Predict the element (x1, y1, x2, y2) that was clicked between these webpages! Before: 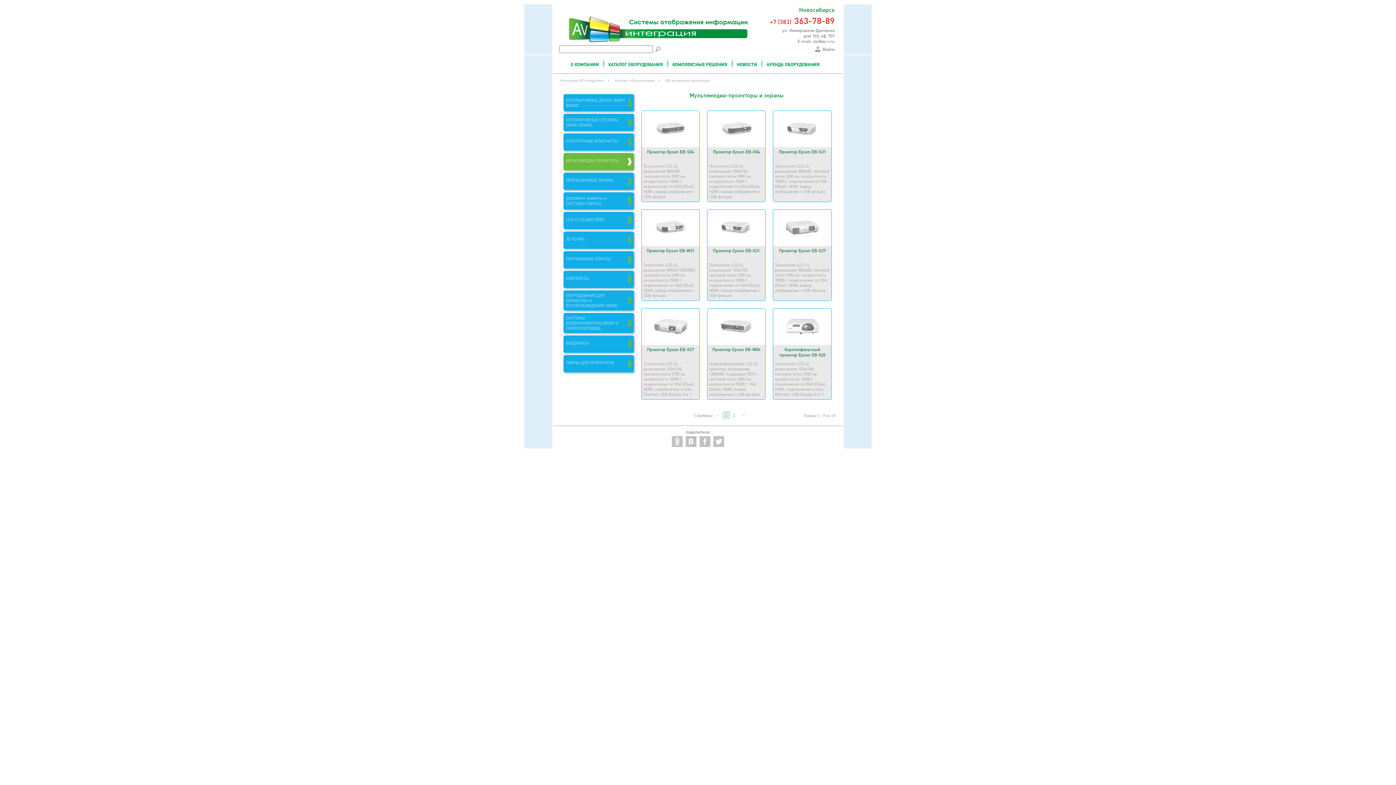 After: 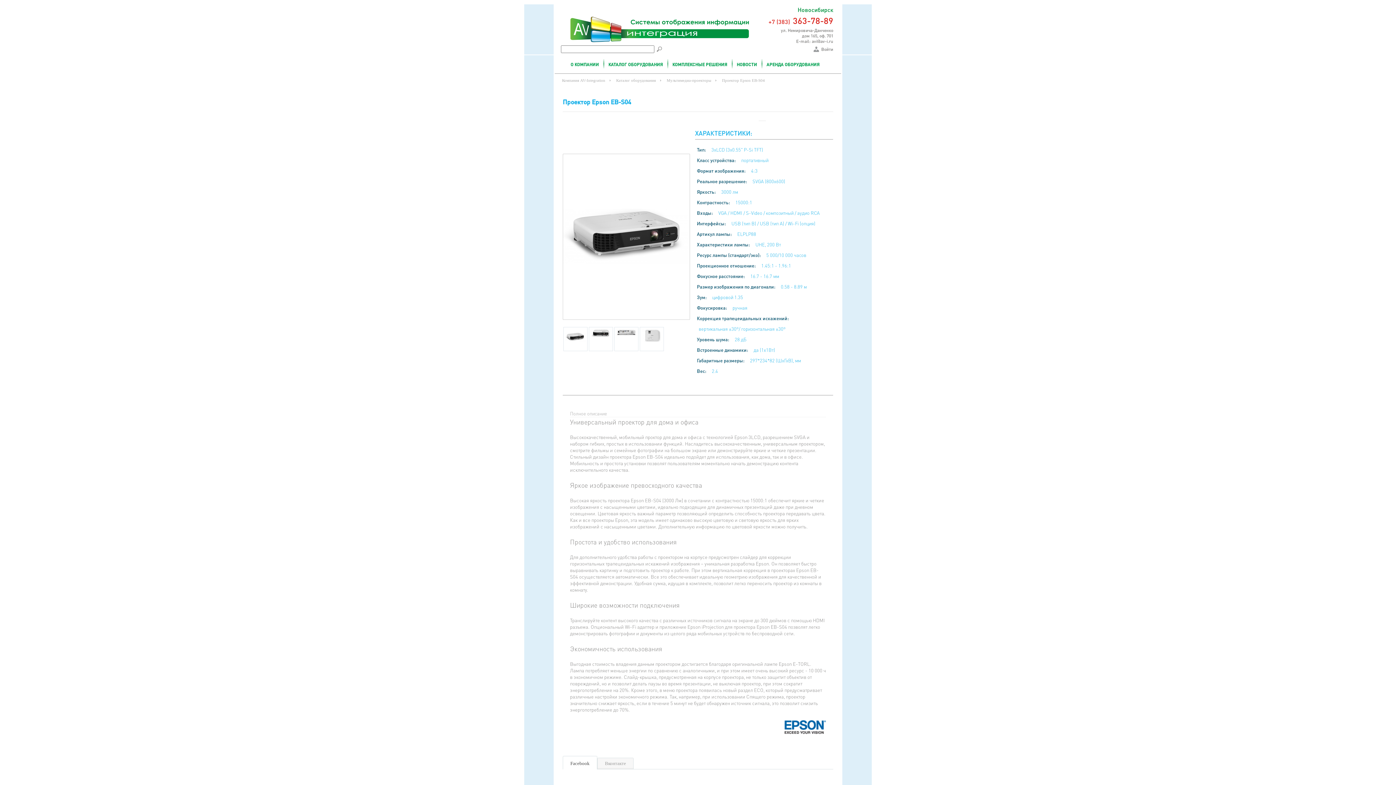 Action: bbox: (647, 149, 694, 154) label: Проектор Epson EB-S04